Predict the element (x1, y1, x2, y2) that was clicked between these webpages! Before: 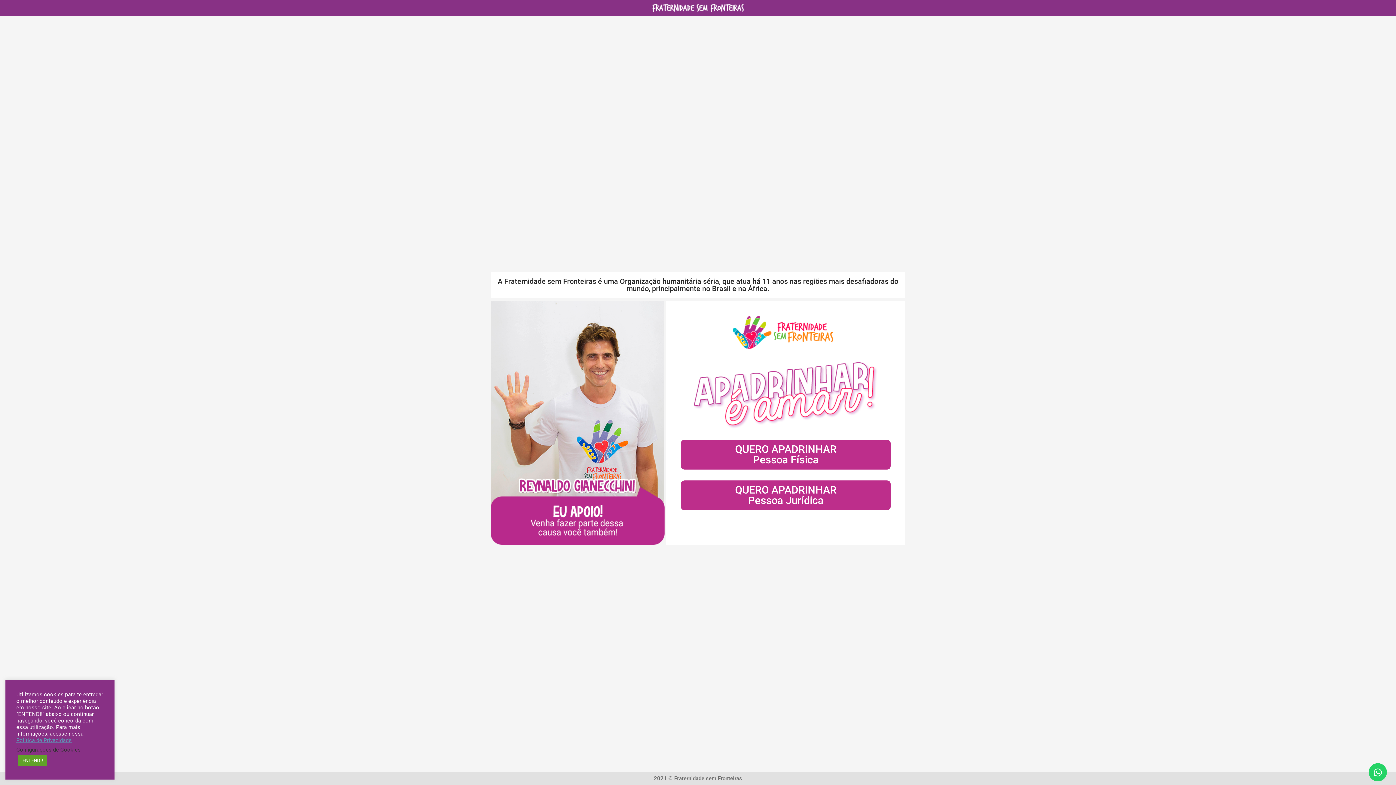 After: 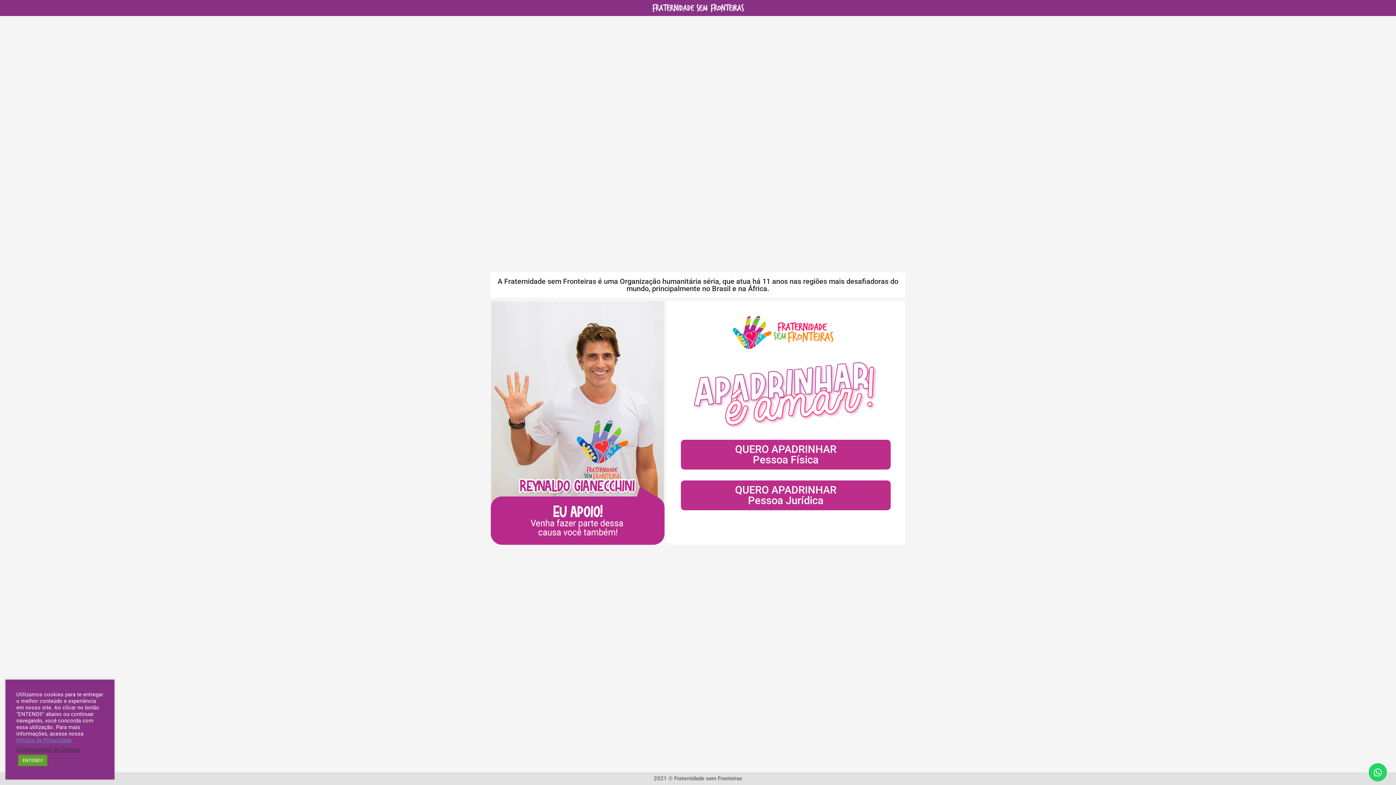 Action: bbox: (16, 737, 71, 744) label: Política de Privacidade